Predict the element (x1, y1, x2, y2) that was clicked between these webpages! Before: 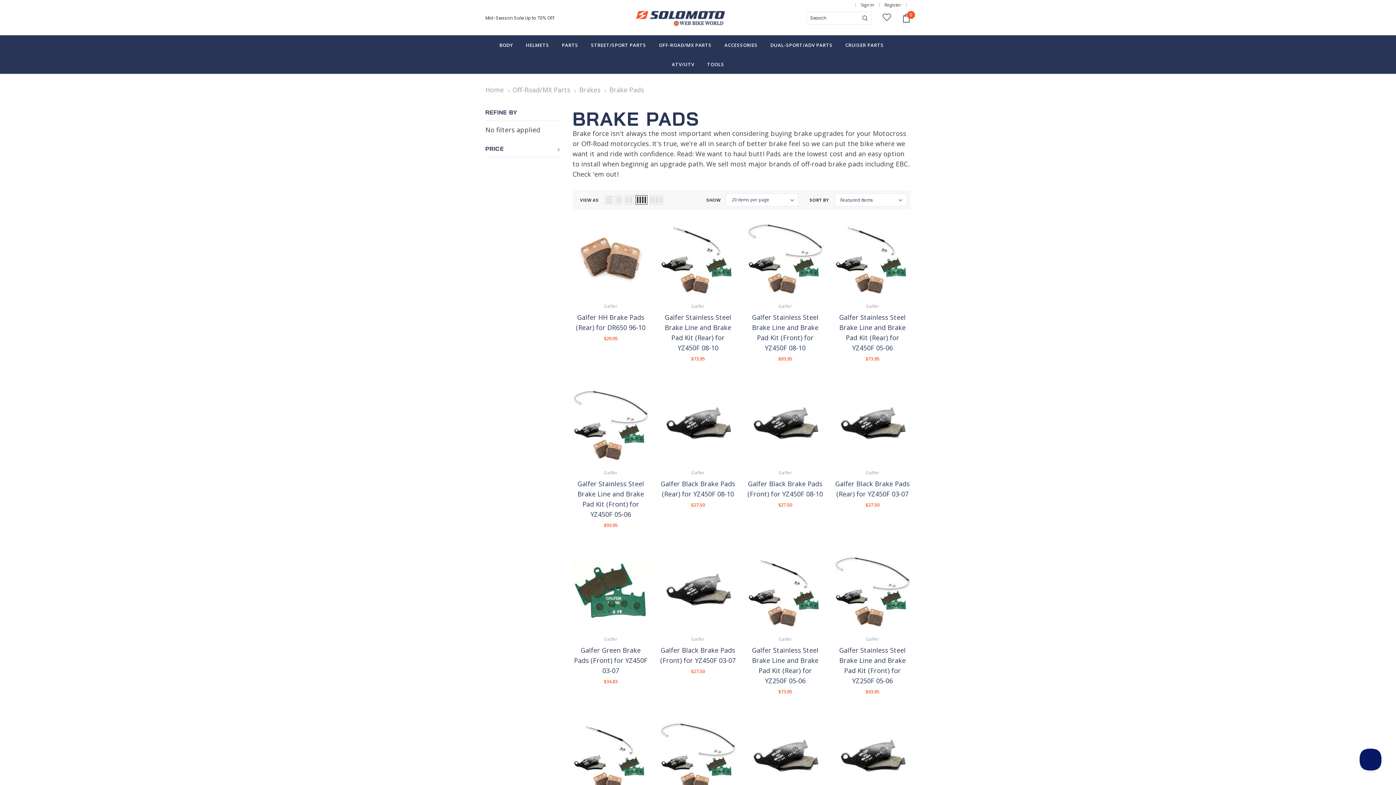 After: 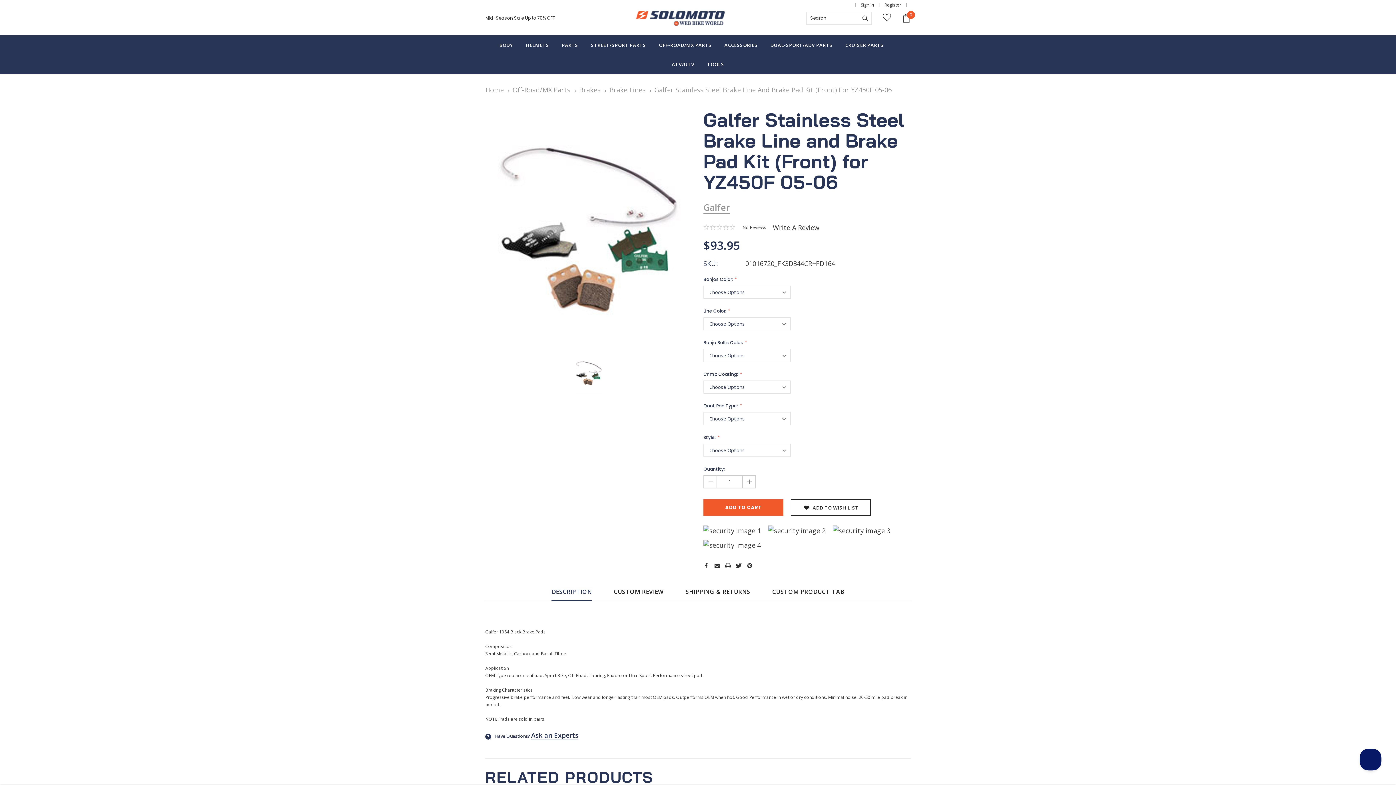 Action: bbox: (572, 387, 649, 463)